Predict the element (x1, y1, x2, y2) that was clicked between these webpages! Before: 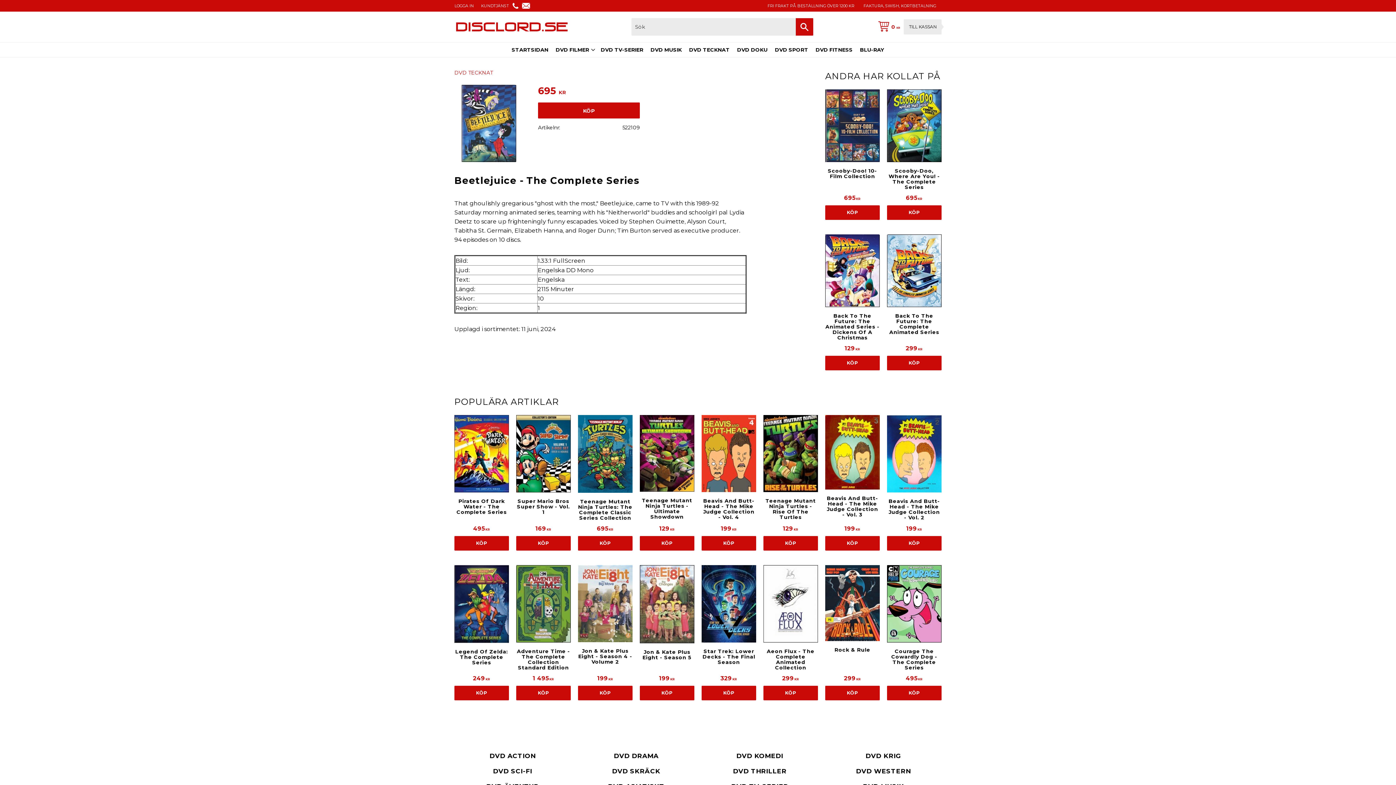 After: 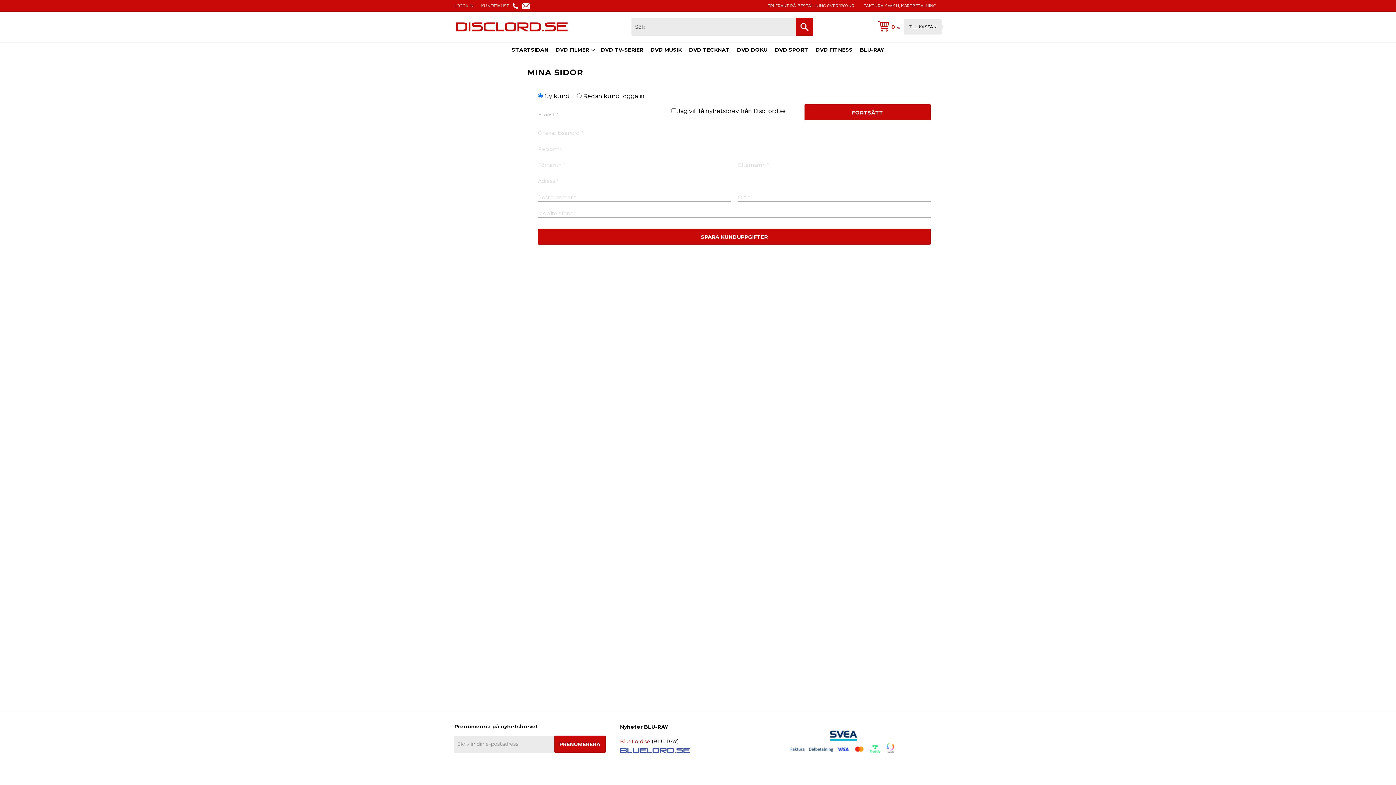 Action: bbox: (454, 0, 477, 11) label: LOGGA IN